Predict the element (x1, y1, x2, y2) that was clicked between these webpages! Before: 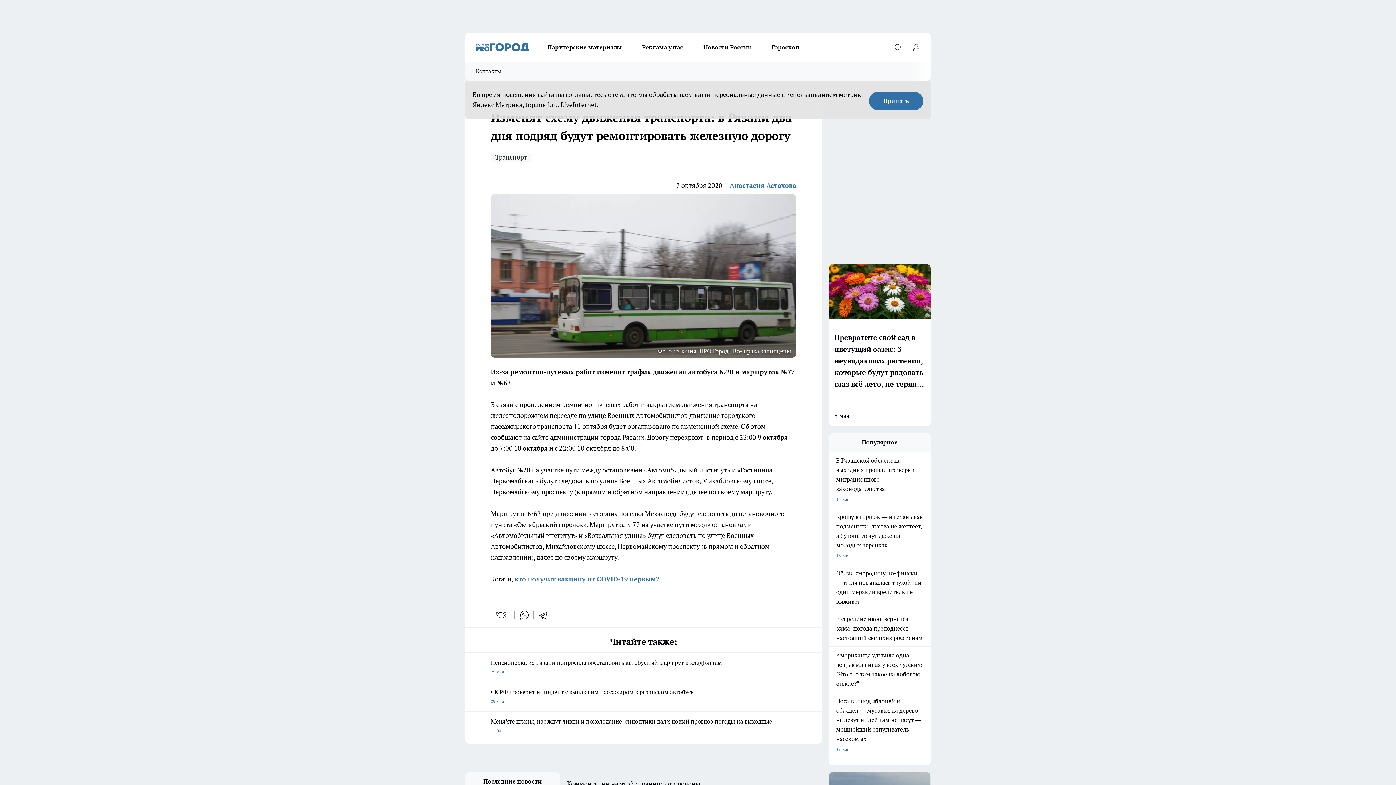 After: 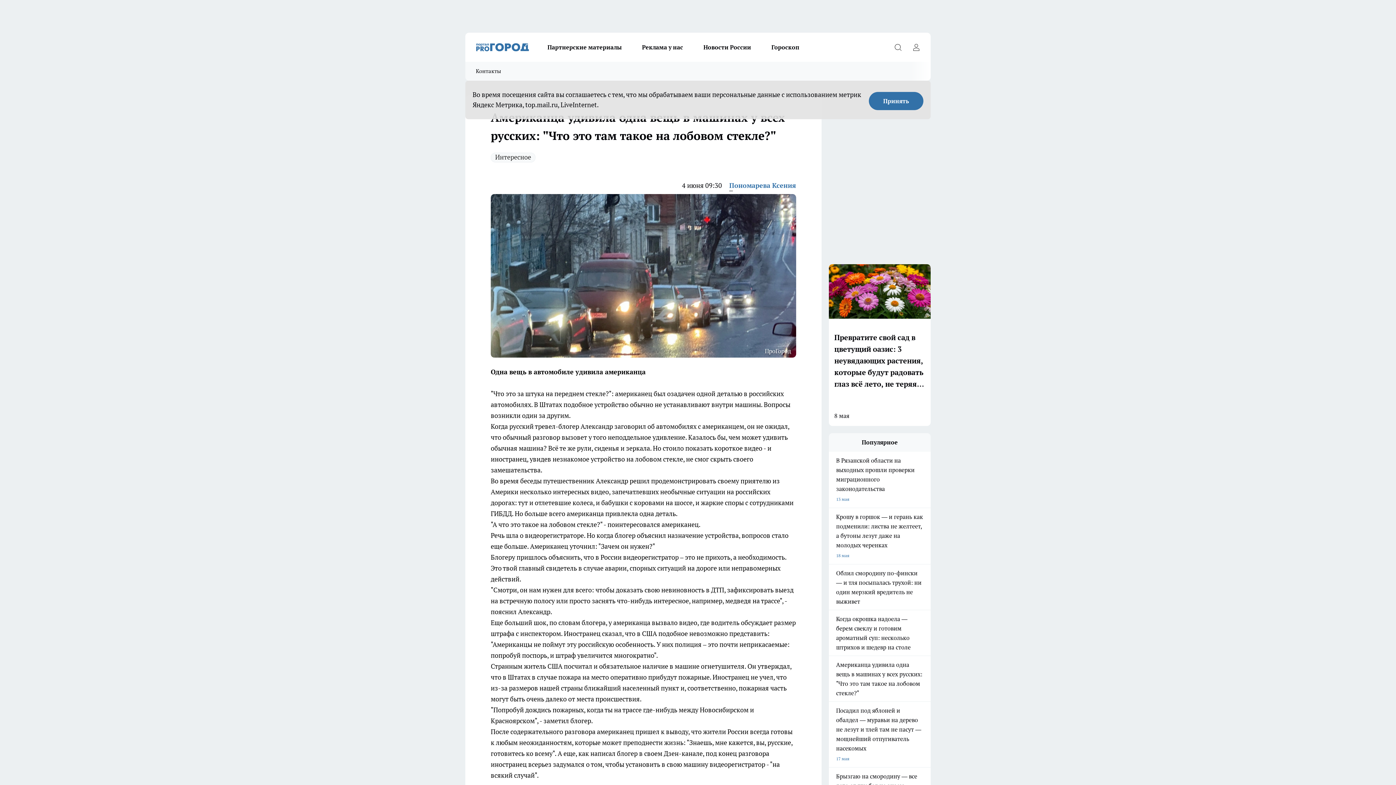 Action: label: Американца удивила одна вещь в машинах у всех русских: "Что это там такое на лобовом стекле?" bbox: (829, 650, 930, 688)